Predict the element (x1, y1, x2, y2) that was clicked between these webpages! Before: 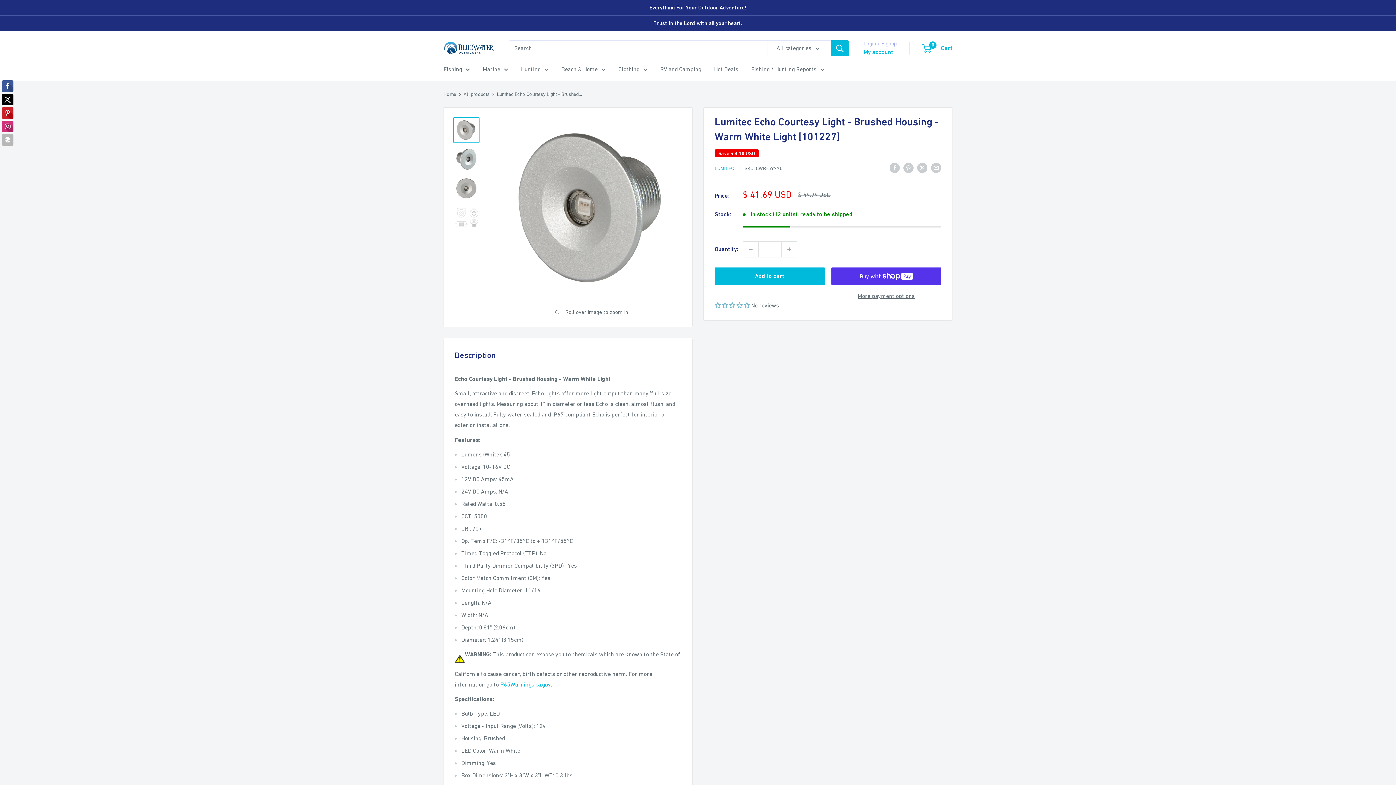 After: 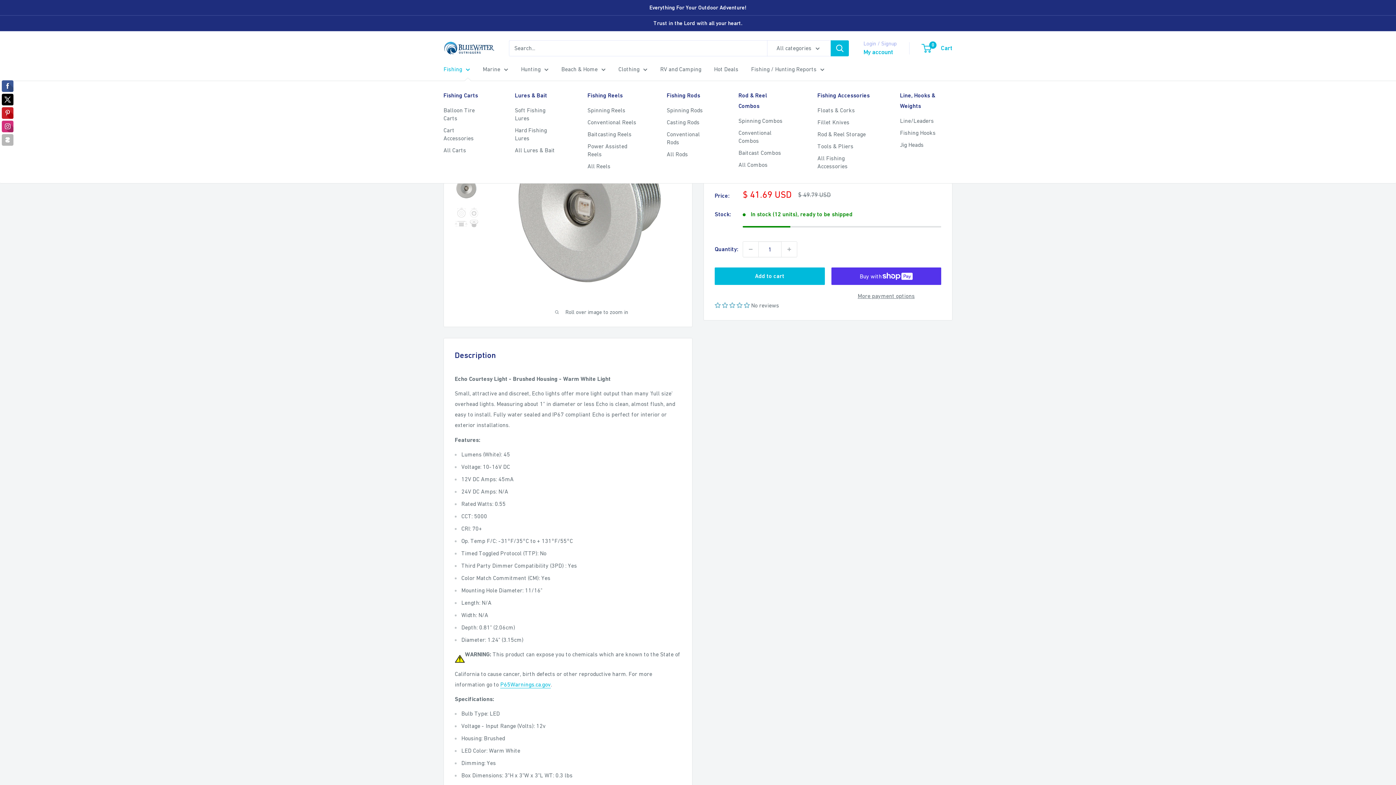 Action: bbox: (443, 64, 470, 74) label: Fishing